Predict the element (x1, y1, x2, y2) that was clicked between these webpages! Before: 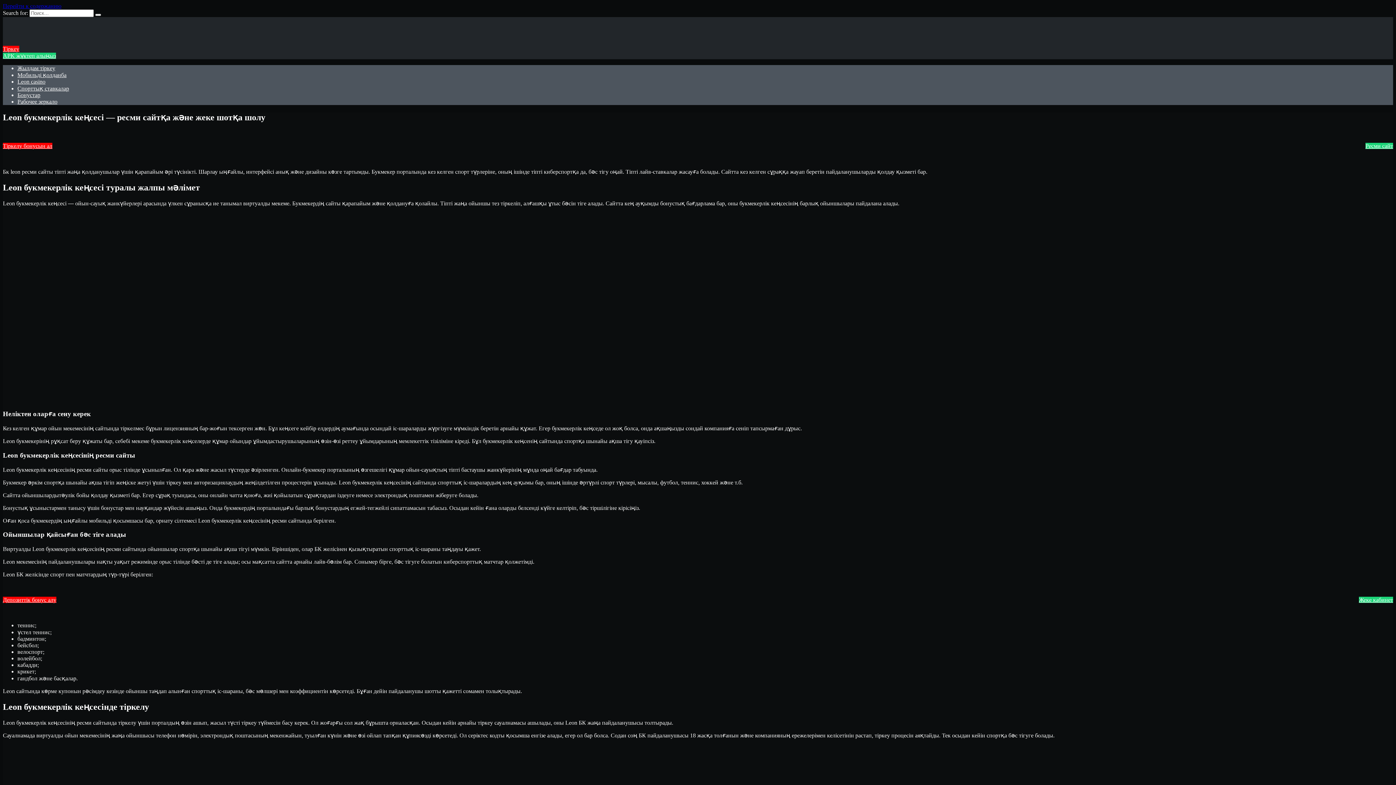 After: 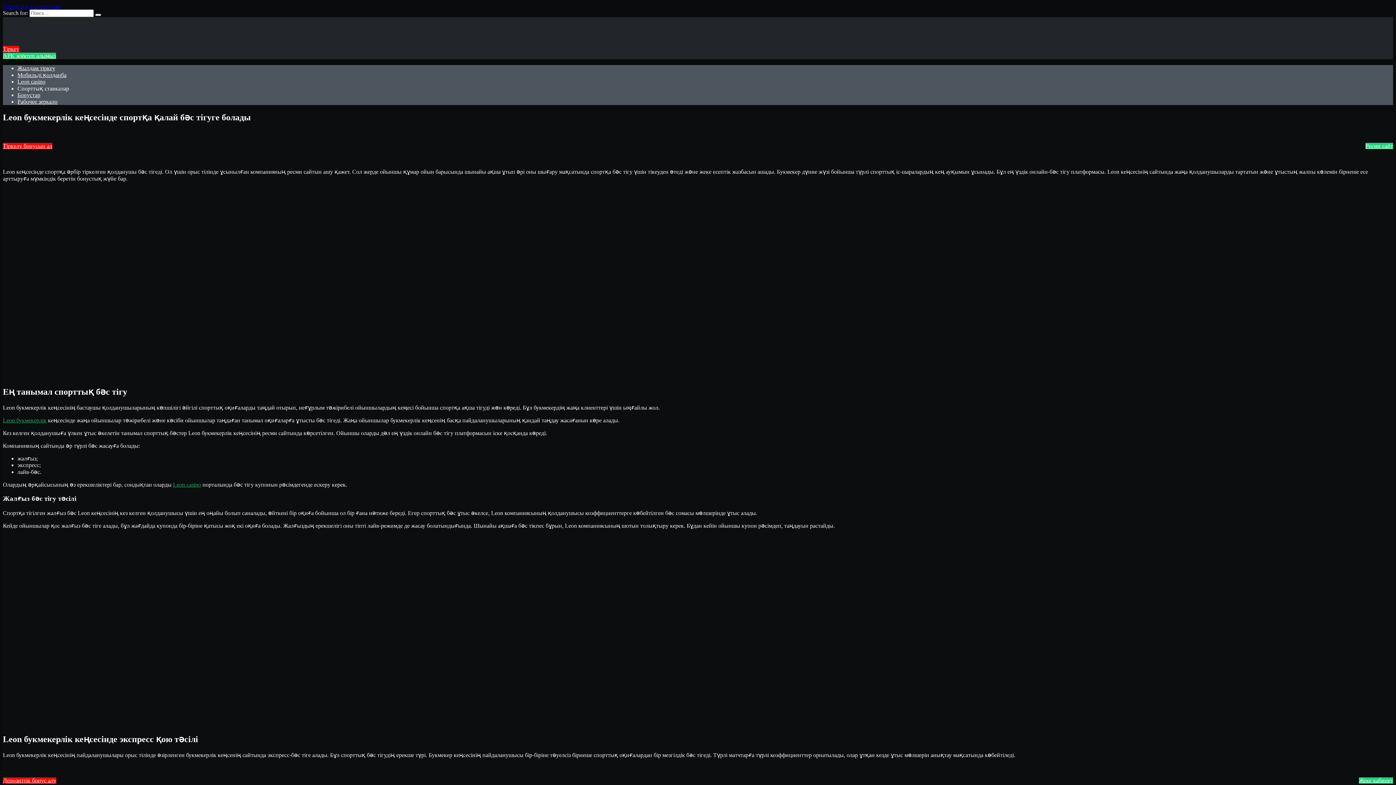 Action: label: Спорттық ставкалар bbox: (17, 85, 69, 91)